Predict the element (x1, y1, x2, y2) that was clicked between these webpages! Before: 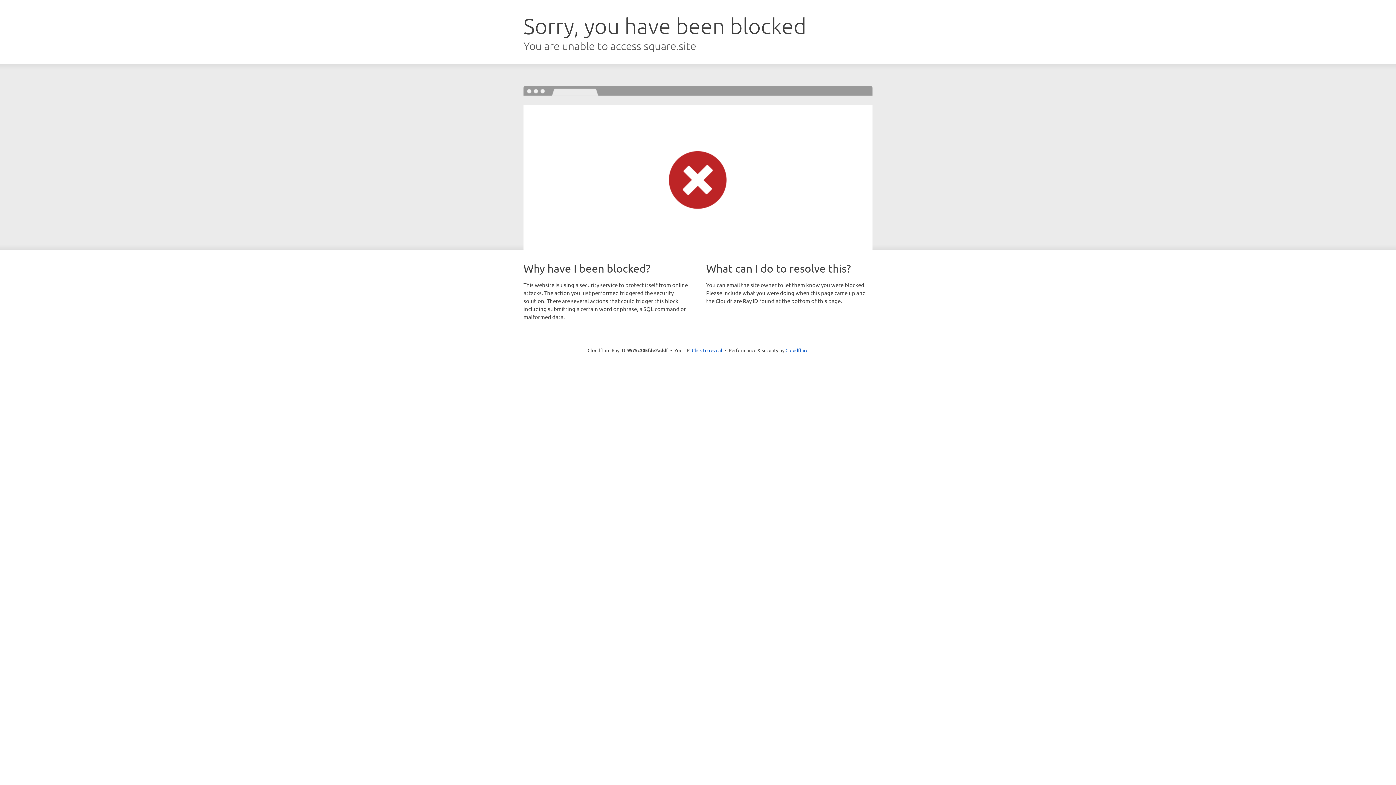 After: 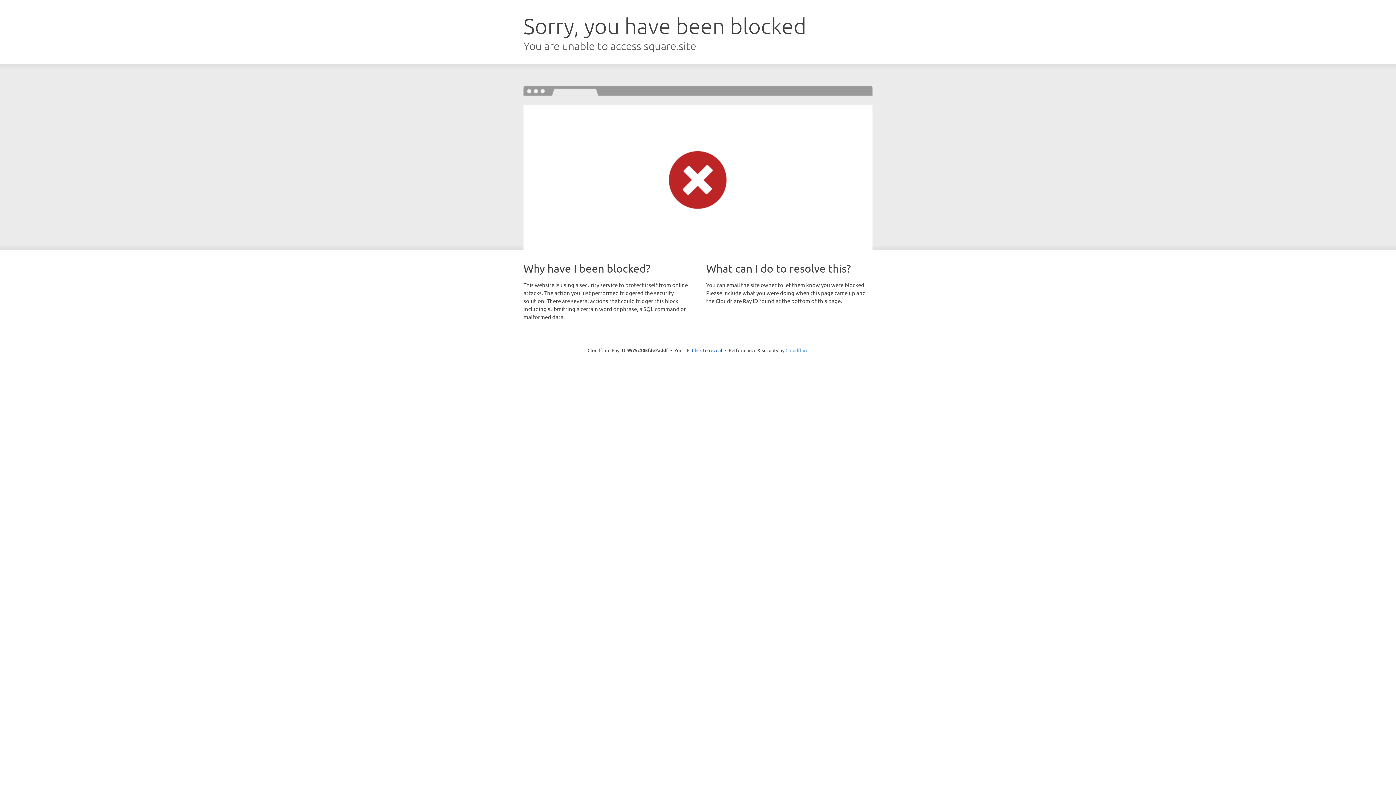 Action: bbox: (785, 347, 808, 353) label: Cloudflare